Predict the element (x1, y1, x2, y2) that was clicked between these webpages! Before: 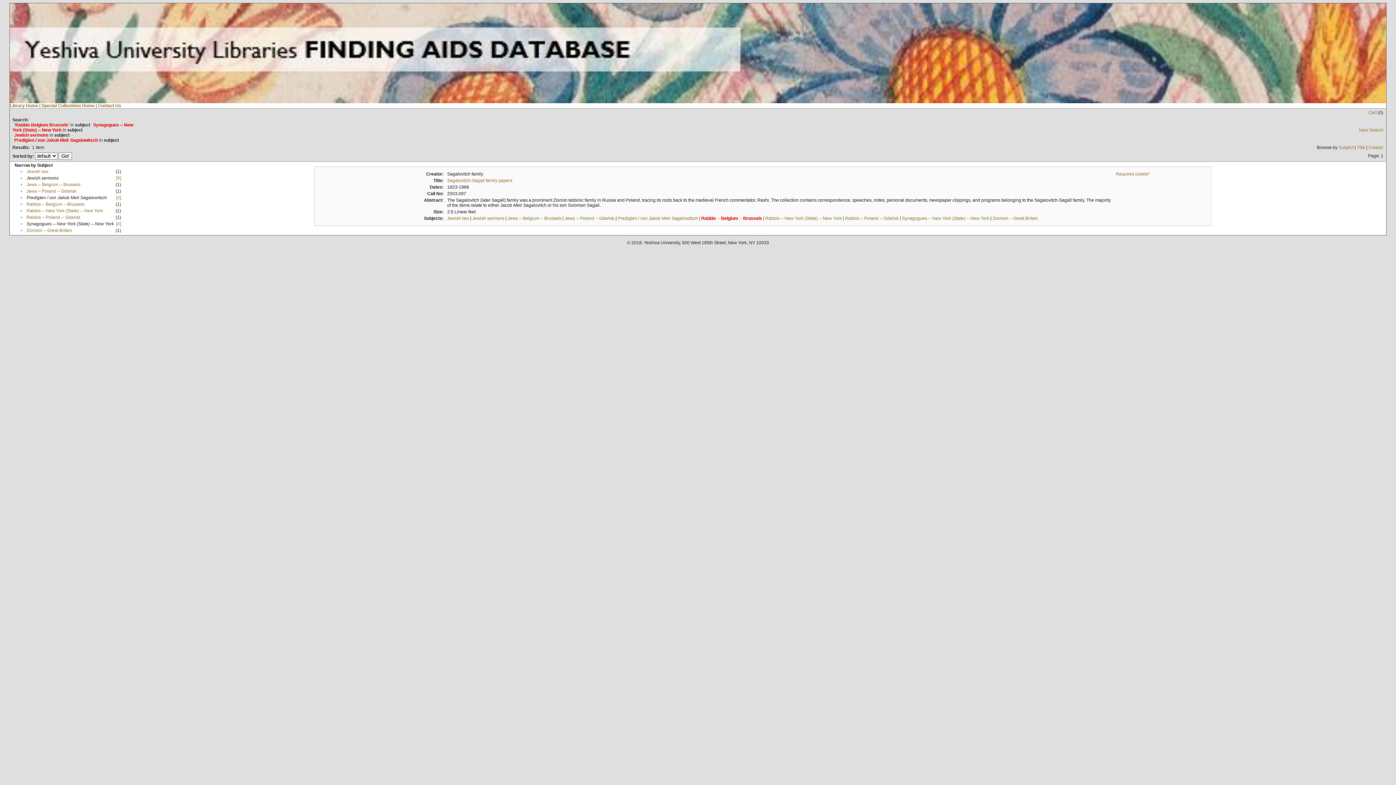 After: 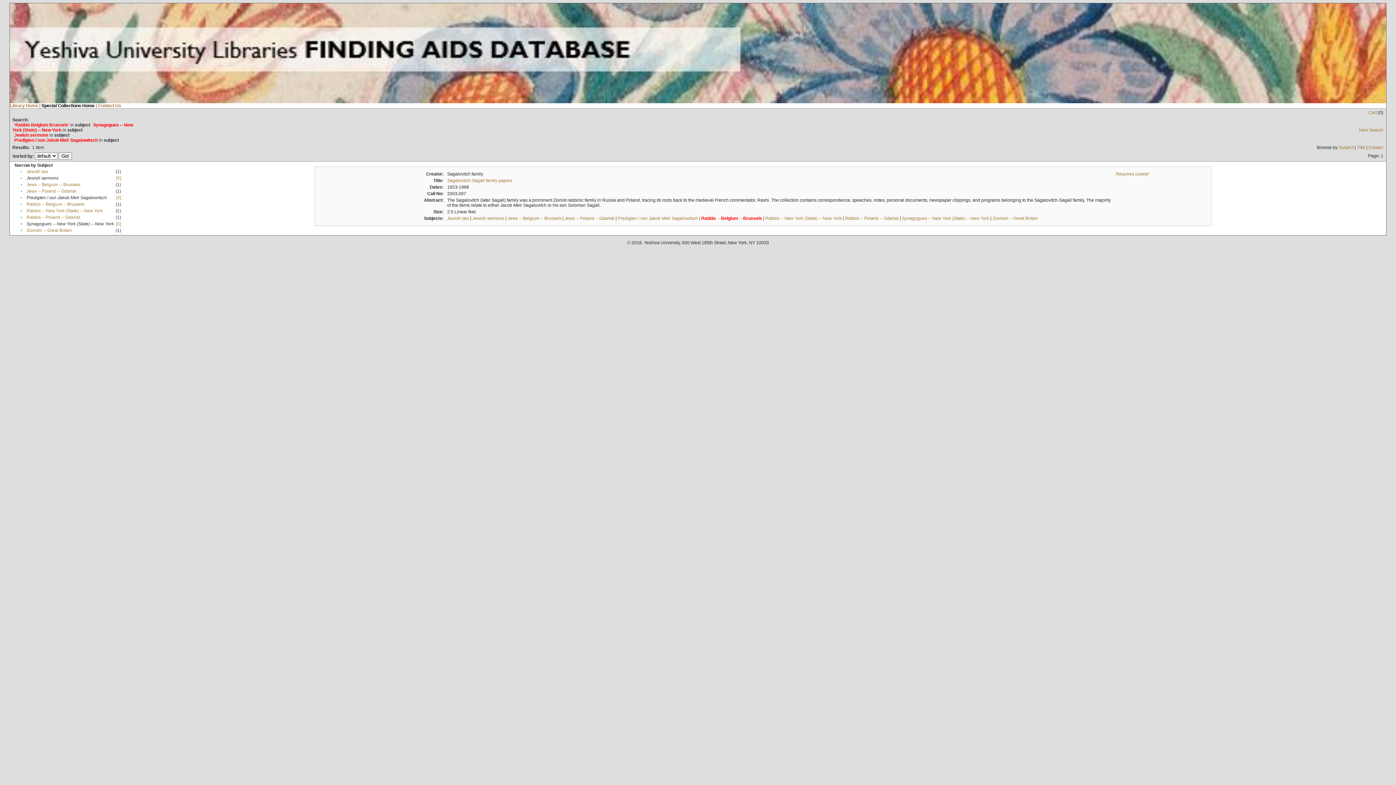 Action: bbox: (41, 103, 95, 108) label: Special Collections Home 